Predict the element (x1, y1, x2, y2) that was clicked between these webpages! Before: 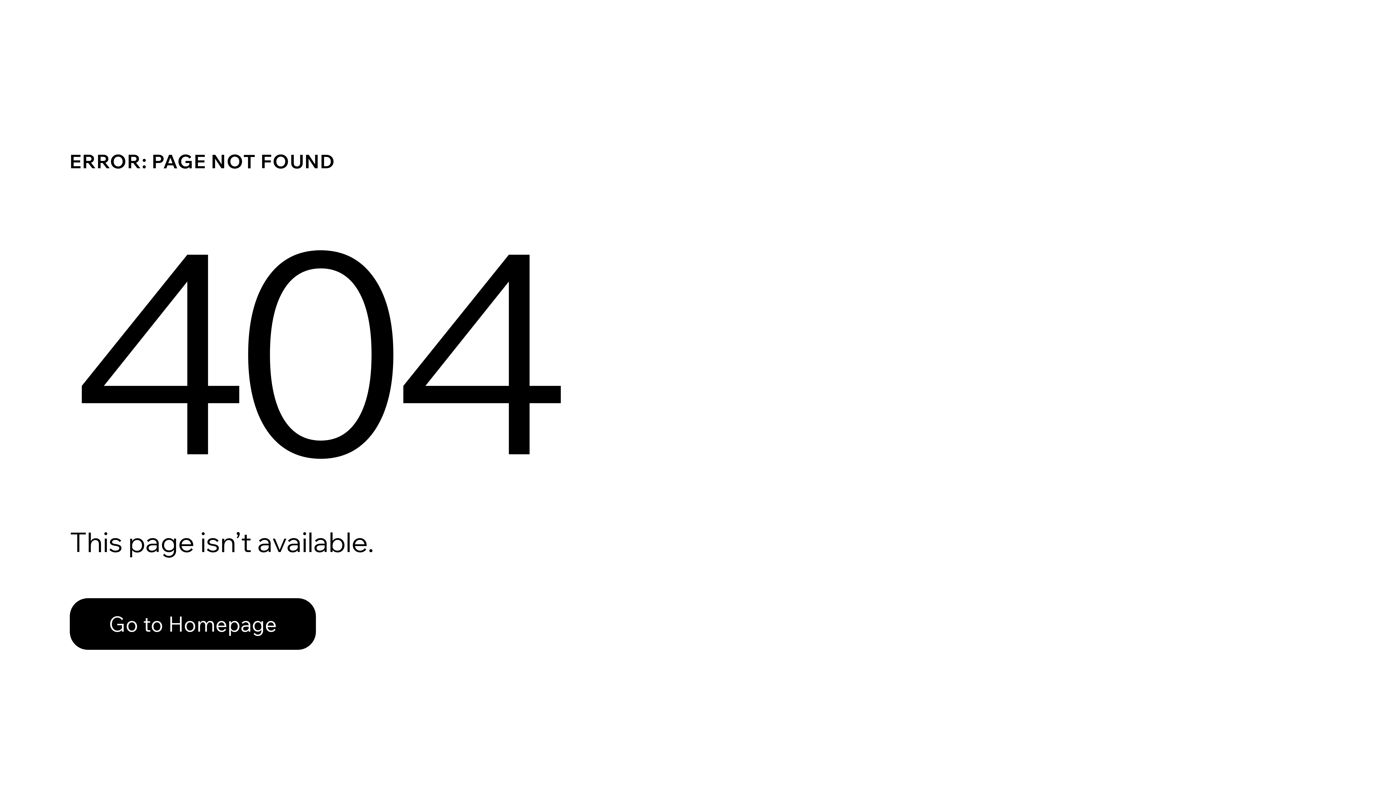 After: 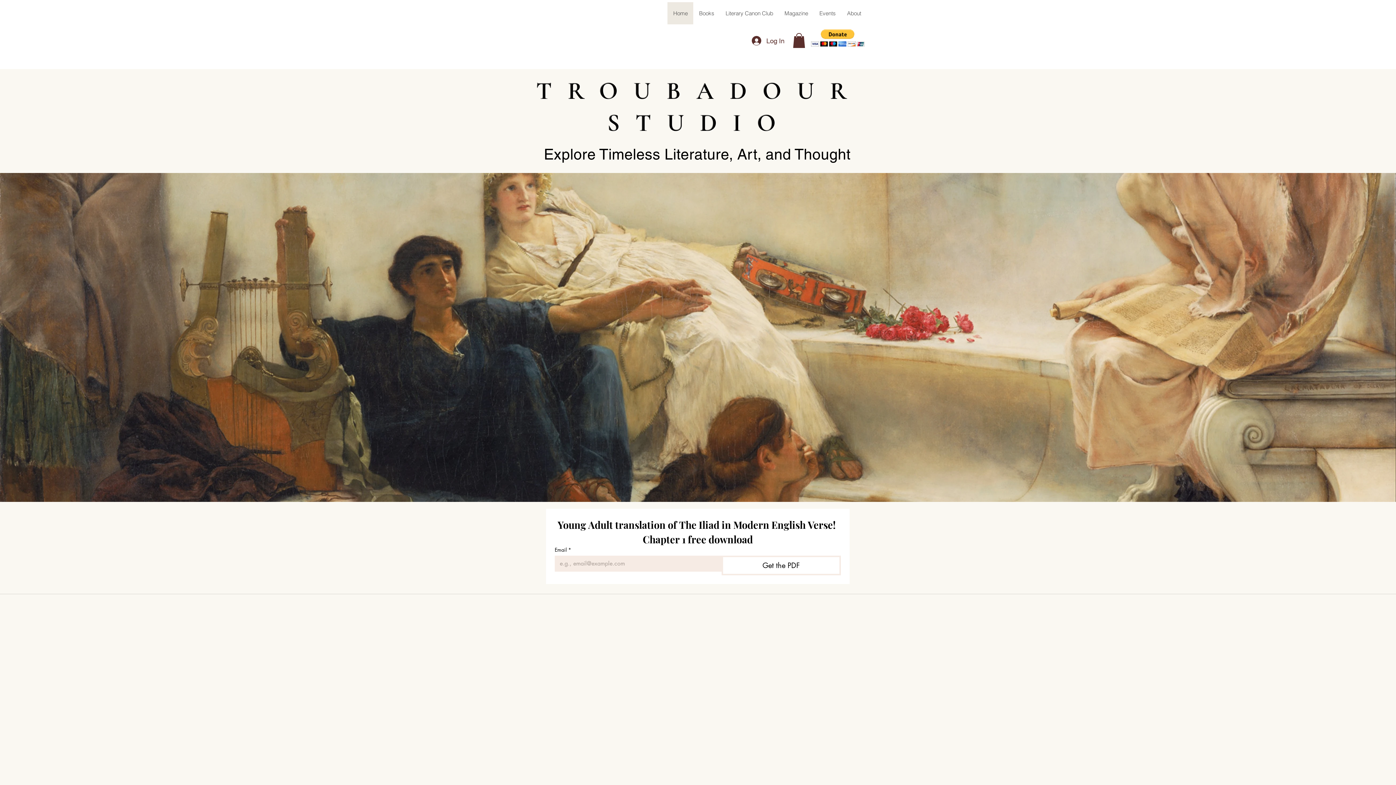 Action: label: Go to Homepage bbox: (69, 598, 316, 650)